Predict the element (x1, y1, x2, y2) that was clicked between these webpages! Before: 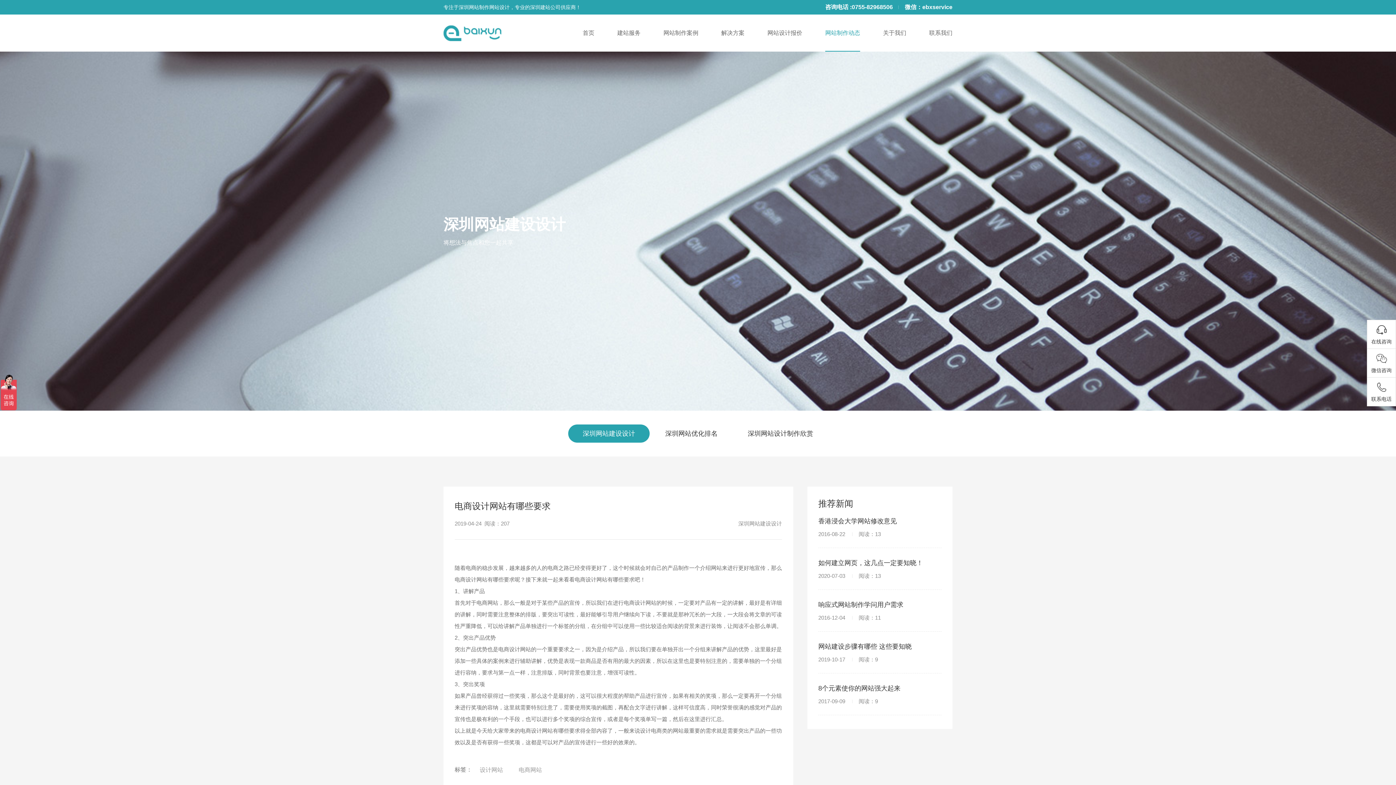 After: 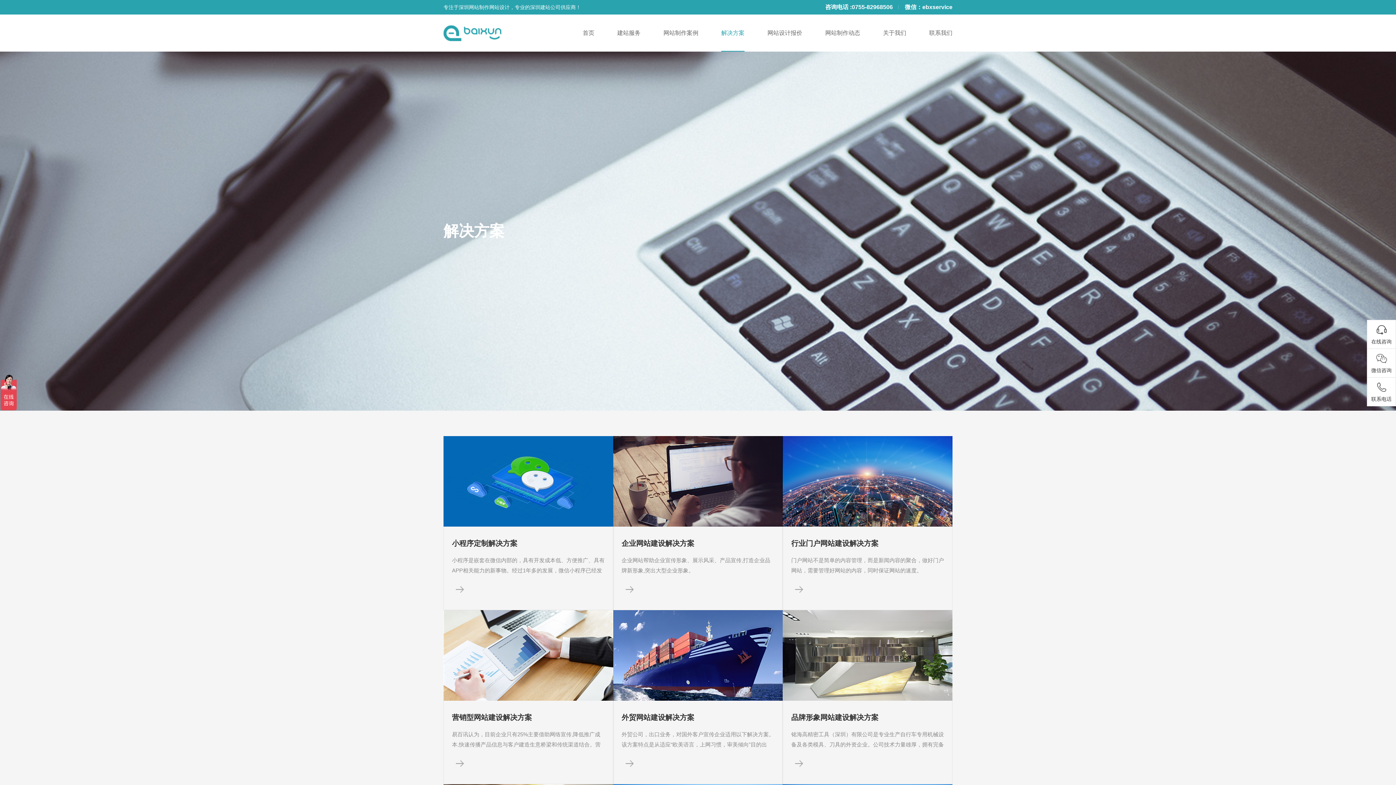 Action: label: 解决方案 bbox: (721, 14, 744, 51)